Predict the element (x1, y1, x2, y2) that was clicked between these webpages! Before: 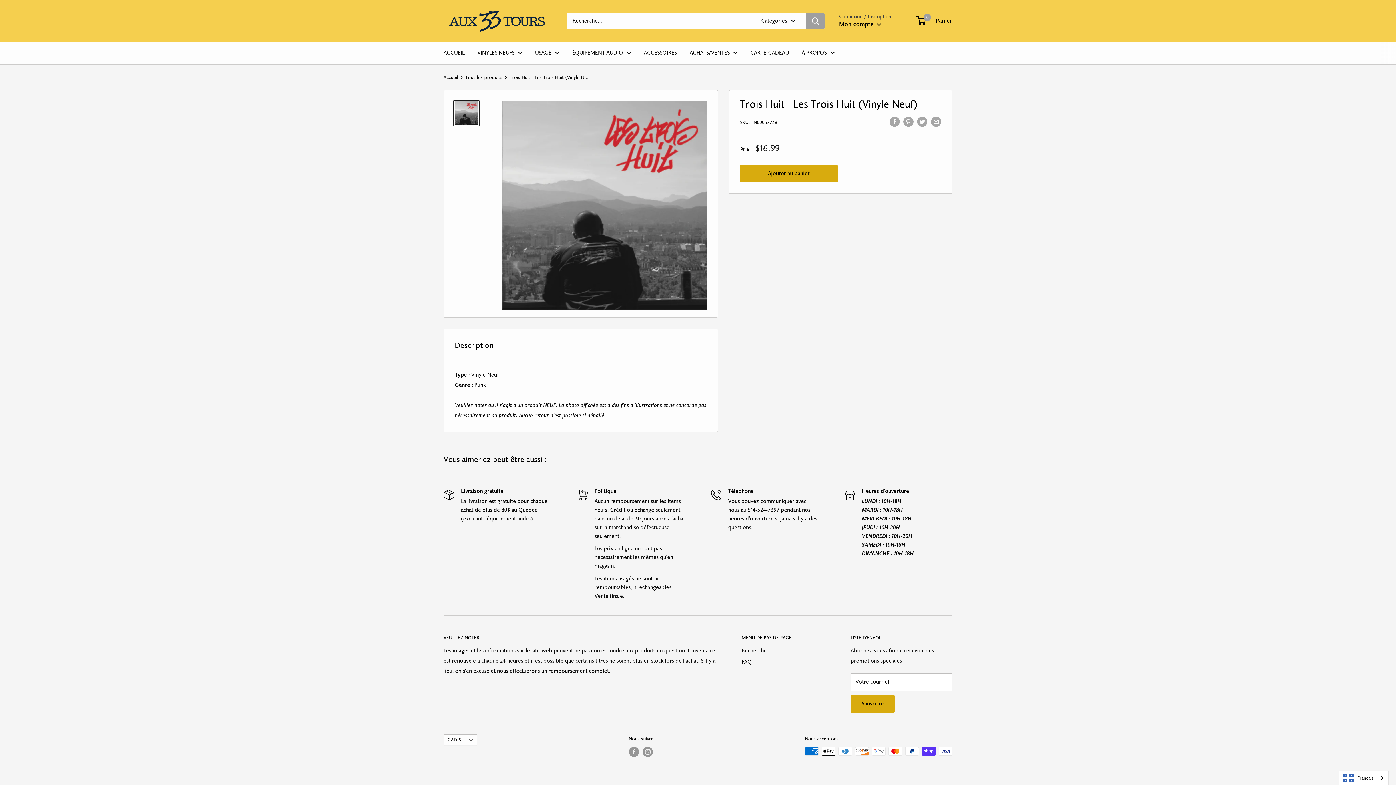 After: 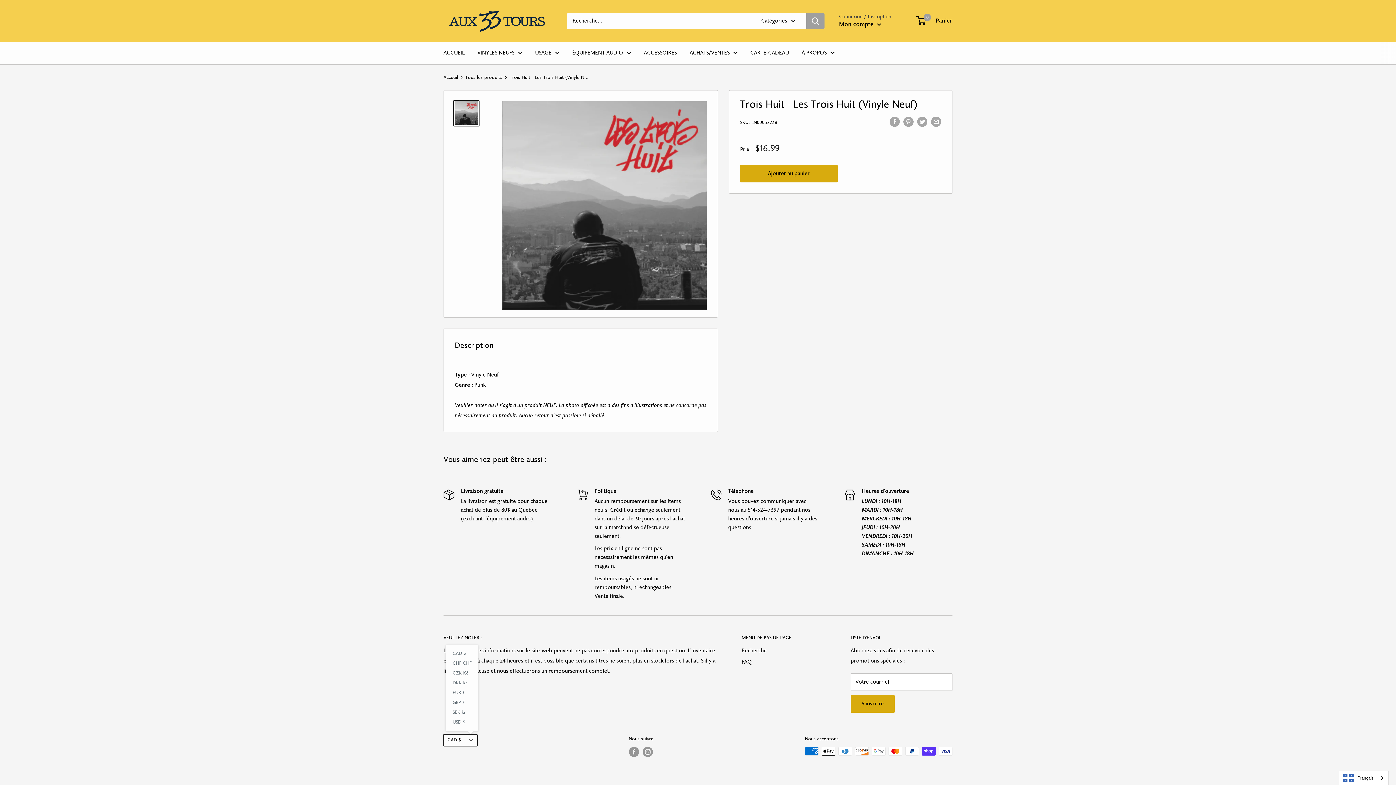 Action: label: CAD $ bbox: (443, 734, 477, 746)